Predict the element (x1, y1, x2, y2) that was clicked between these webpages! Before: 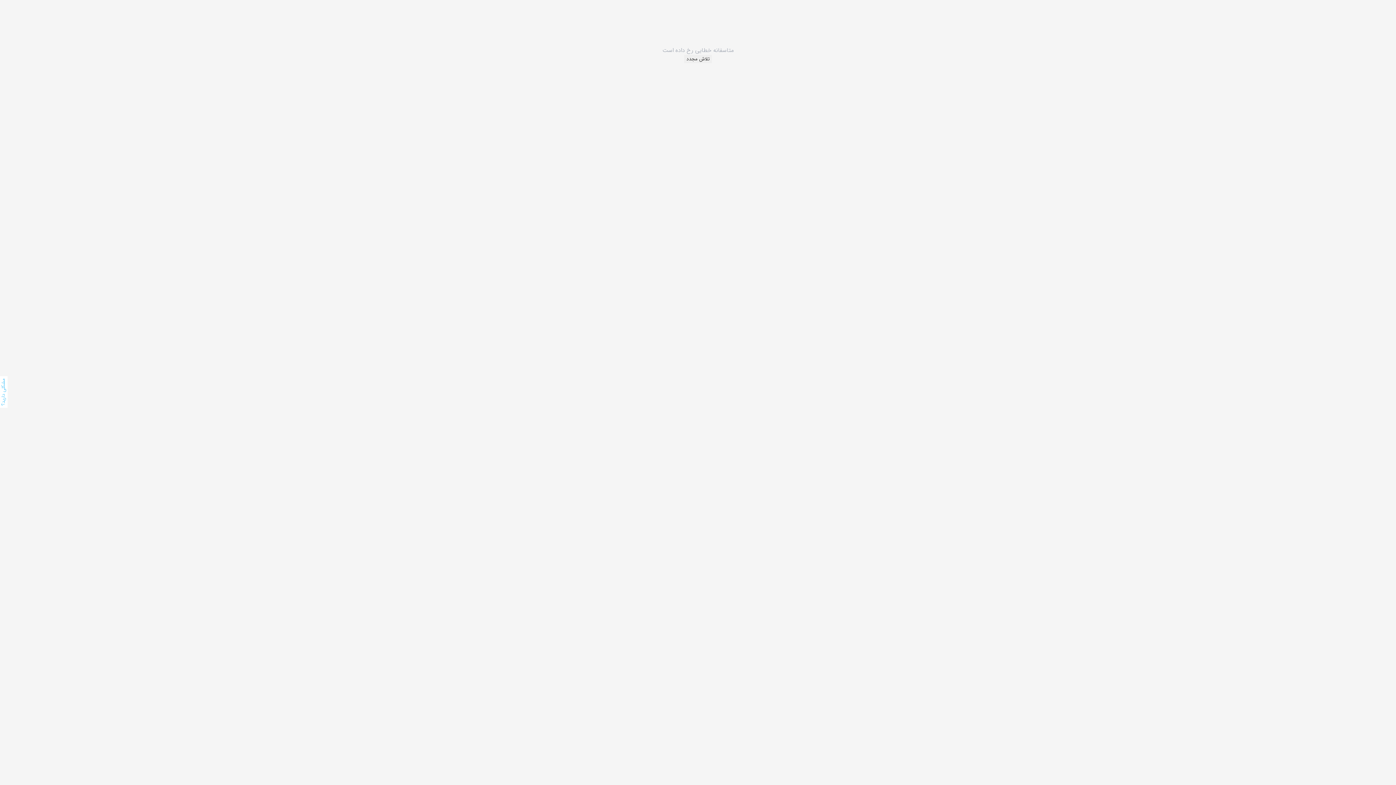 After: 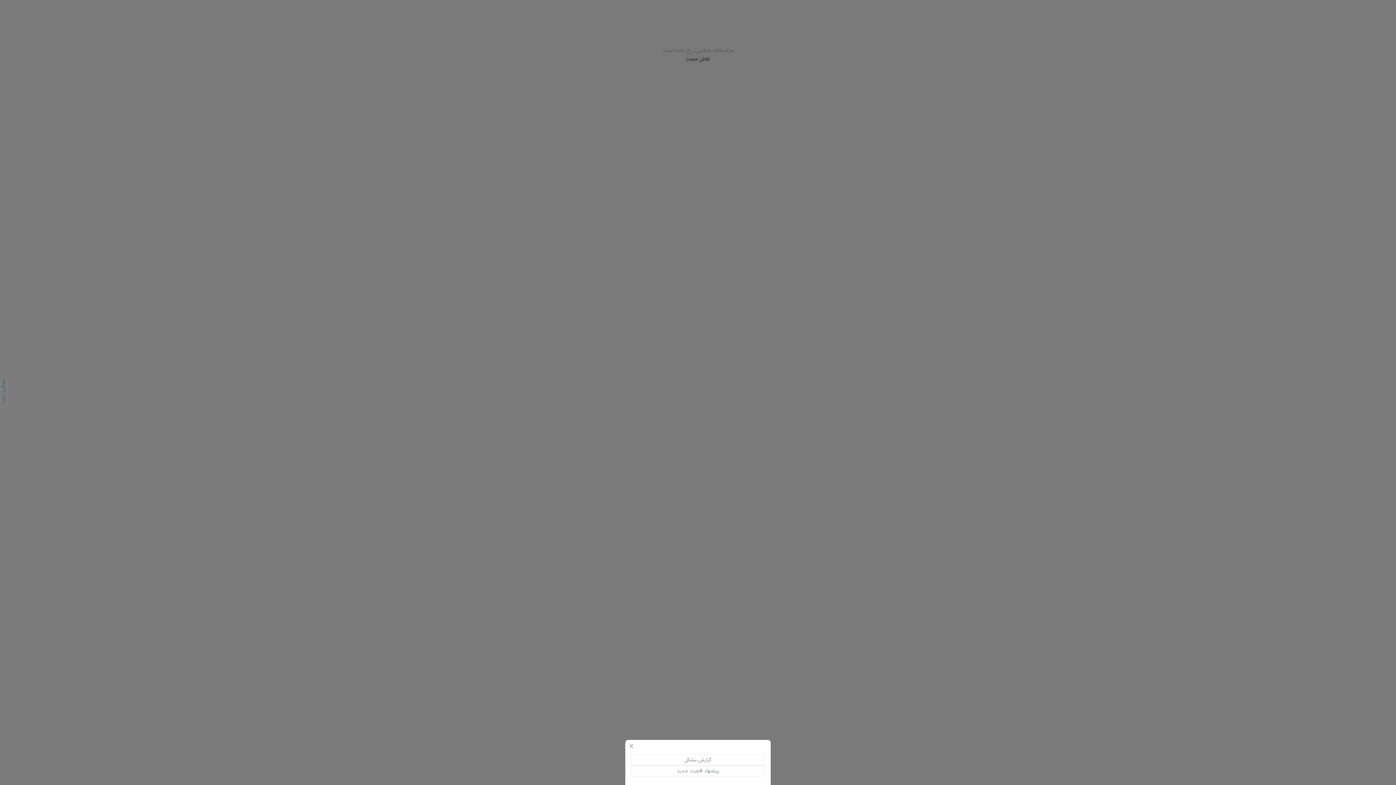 Action: label: مشکلی دارید؟ bbox: (-7, 376, 7, 408)